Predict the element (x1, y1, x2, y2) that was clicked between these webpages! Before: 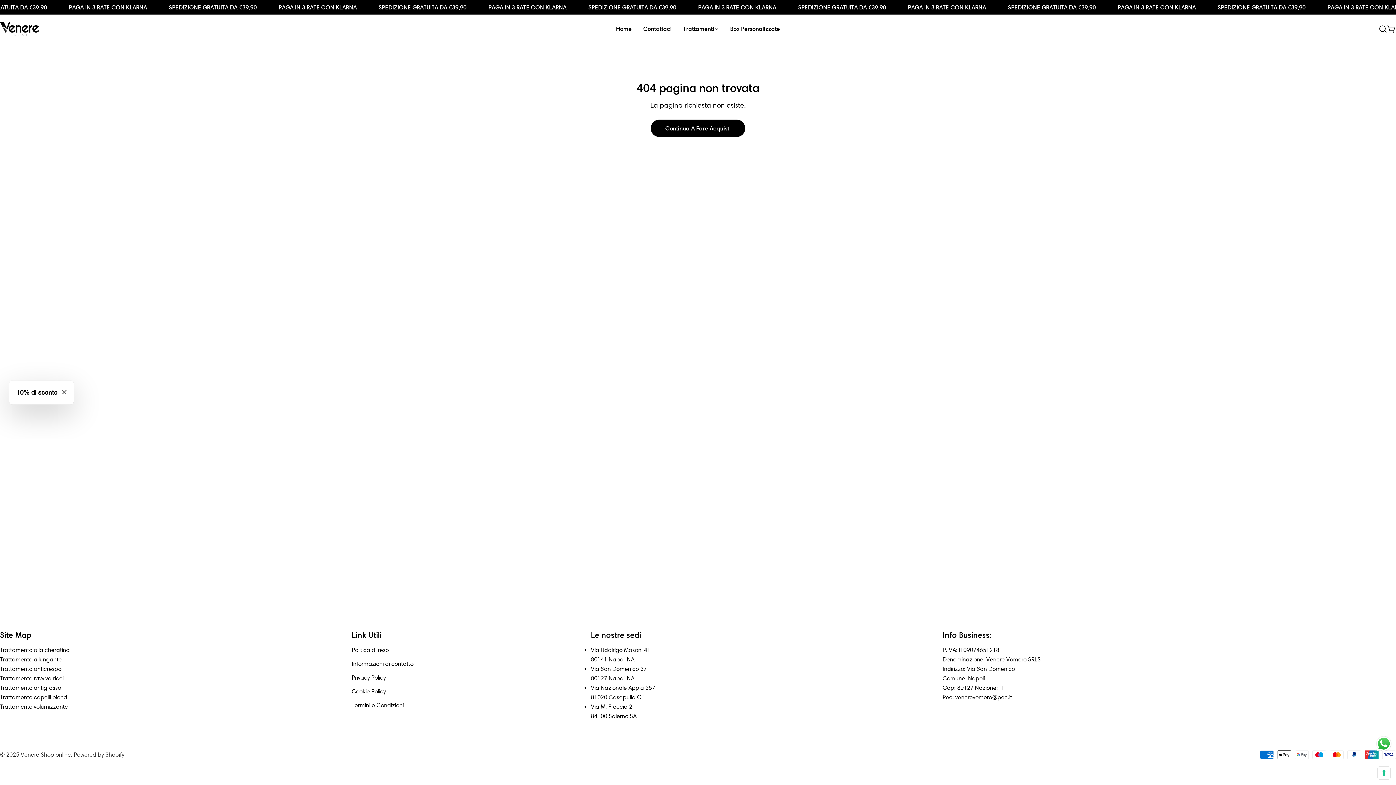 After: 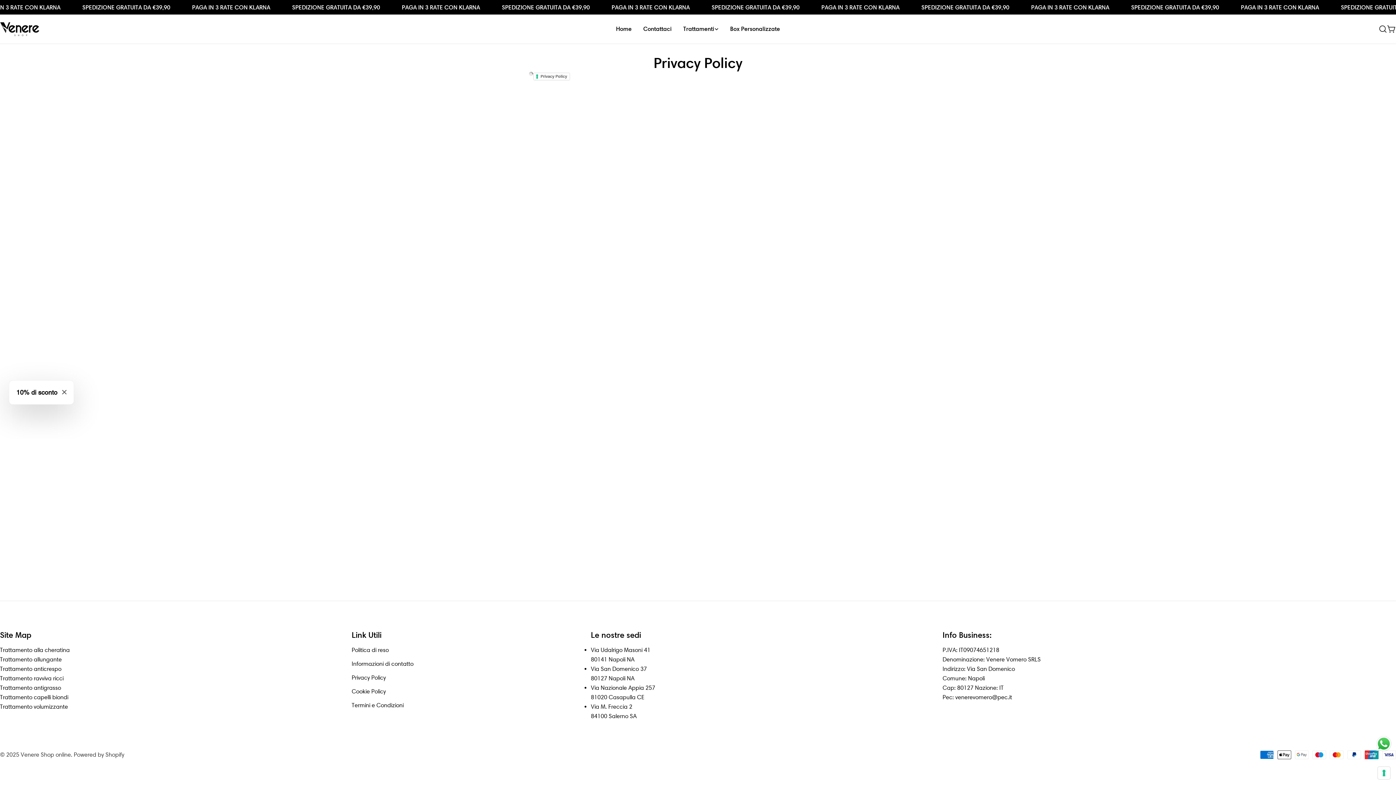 Action: bbox: (351, 674, 386, 681) label: Privacy Policy